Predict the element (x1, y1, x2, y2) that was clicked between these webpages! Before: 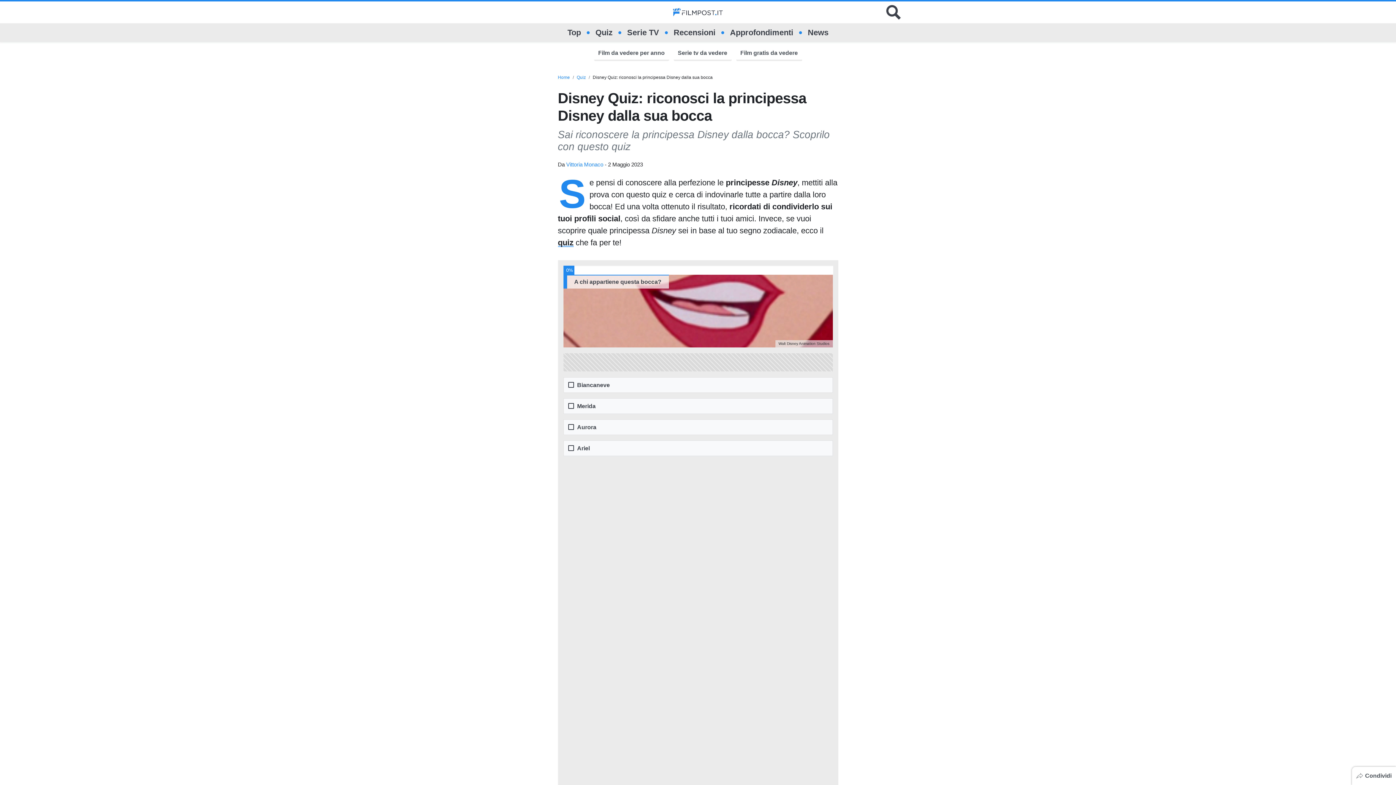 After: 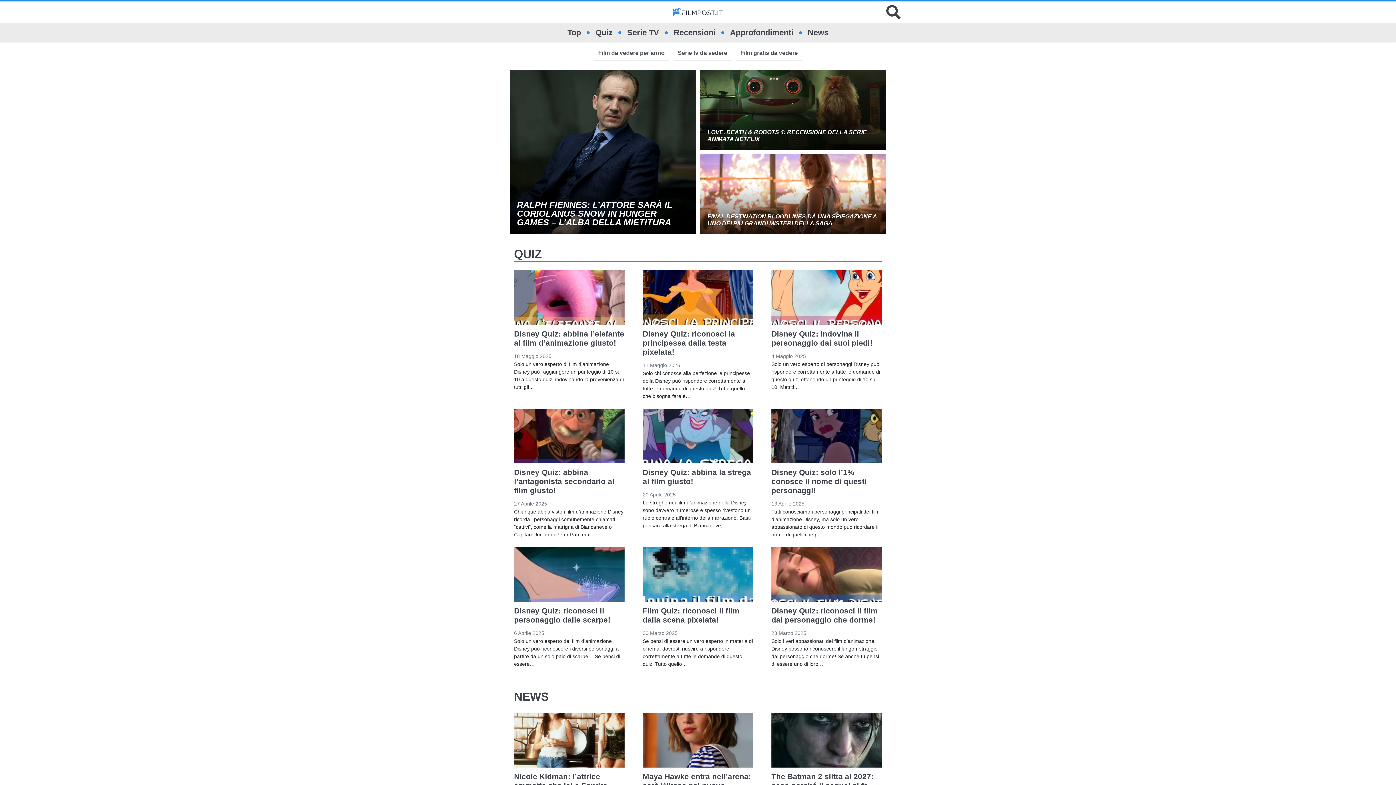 Action: bbox: (558, 74, 570, 79) label: Home